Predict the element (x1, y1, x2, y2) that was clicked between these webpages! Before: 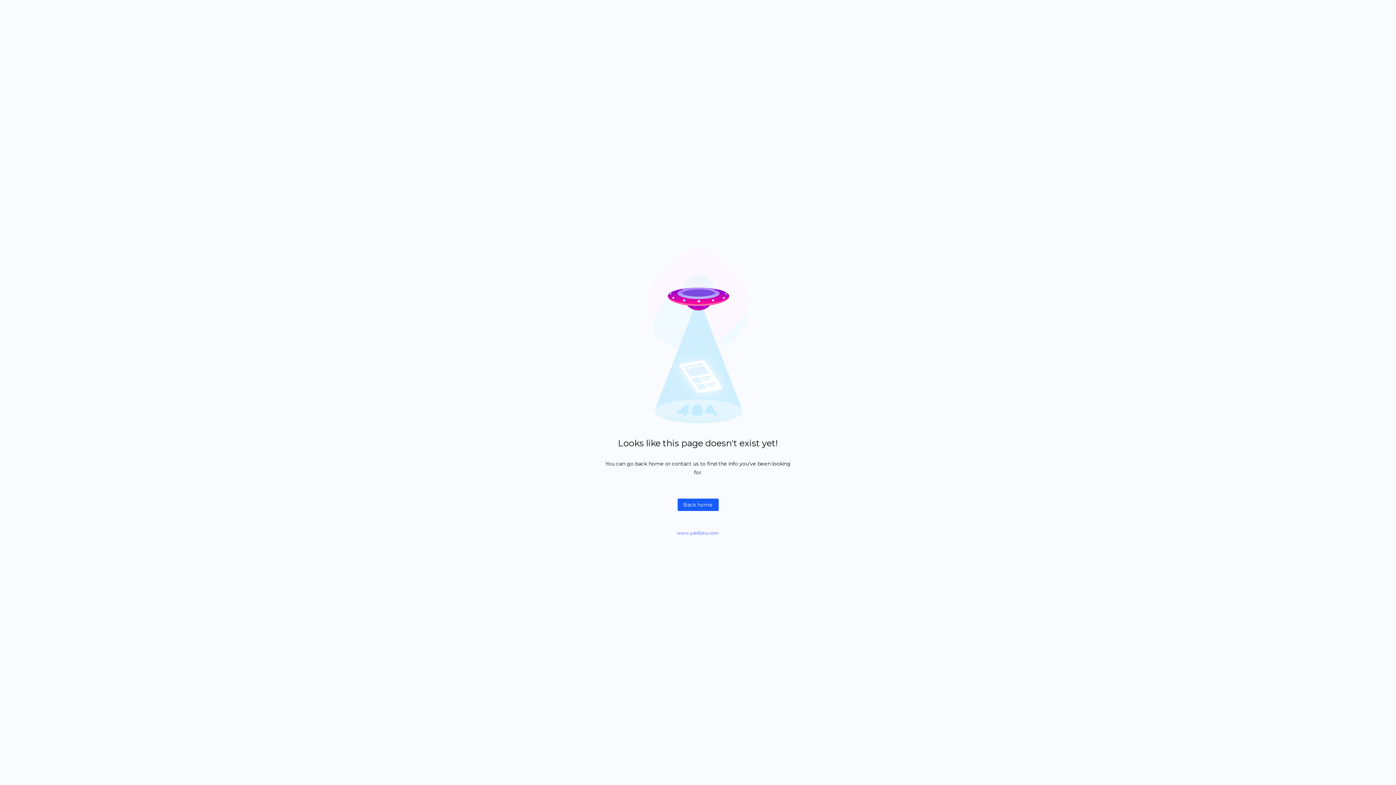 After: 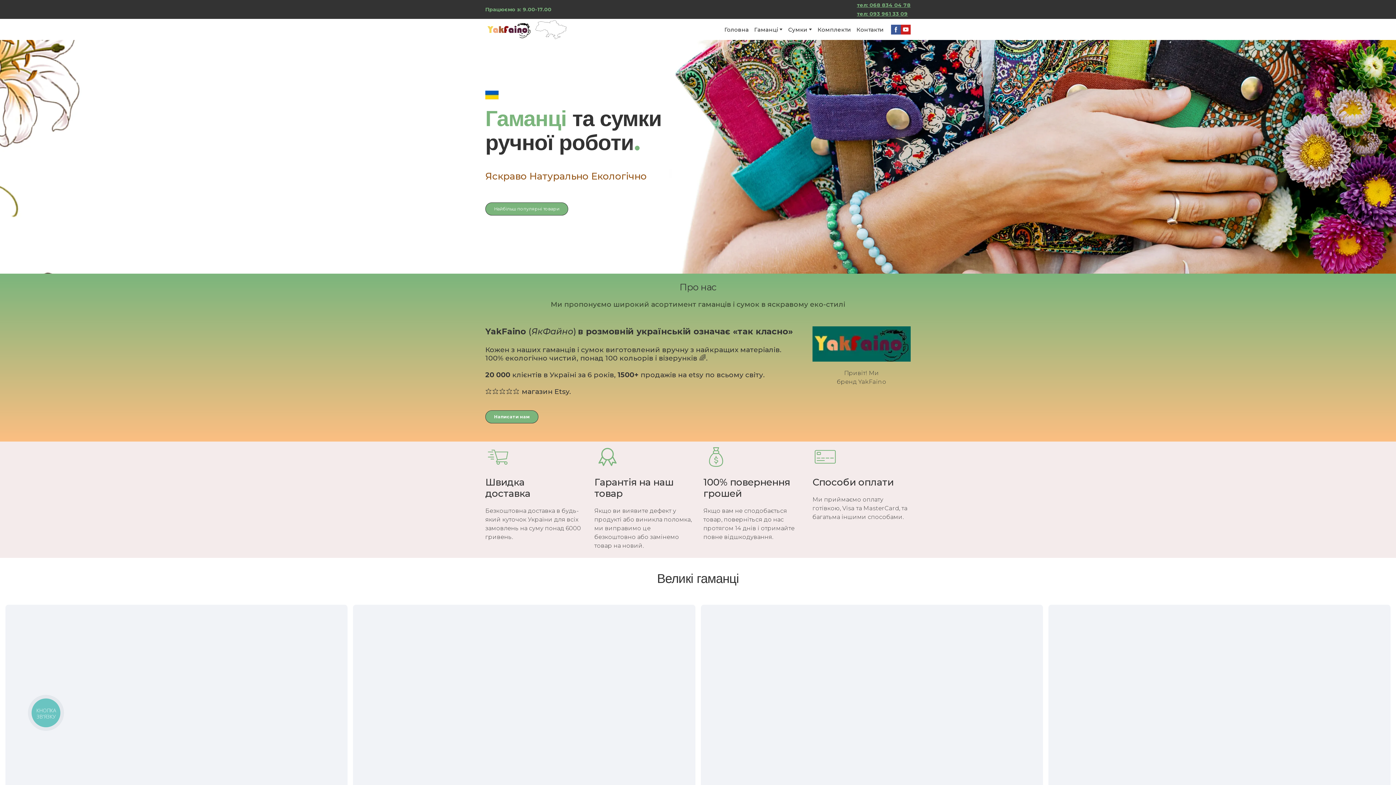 Action: bbox: (677, 530, 719, 536) label: www.yakfaino.com